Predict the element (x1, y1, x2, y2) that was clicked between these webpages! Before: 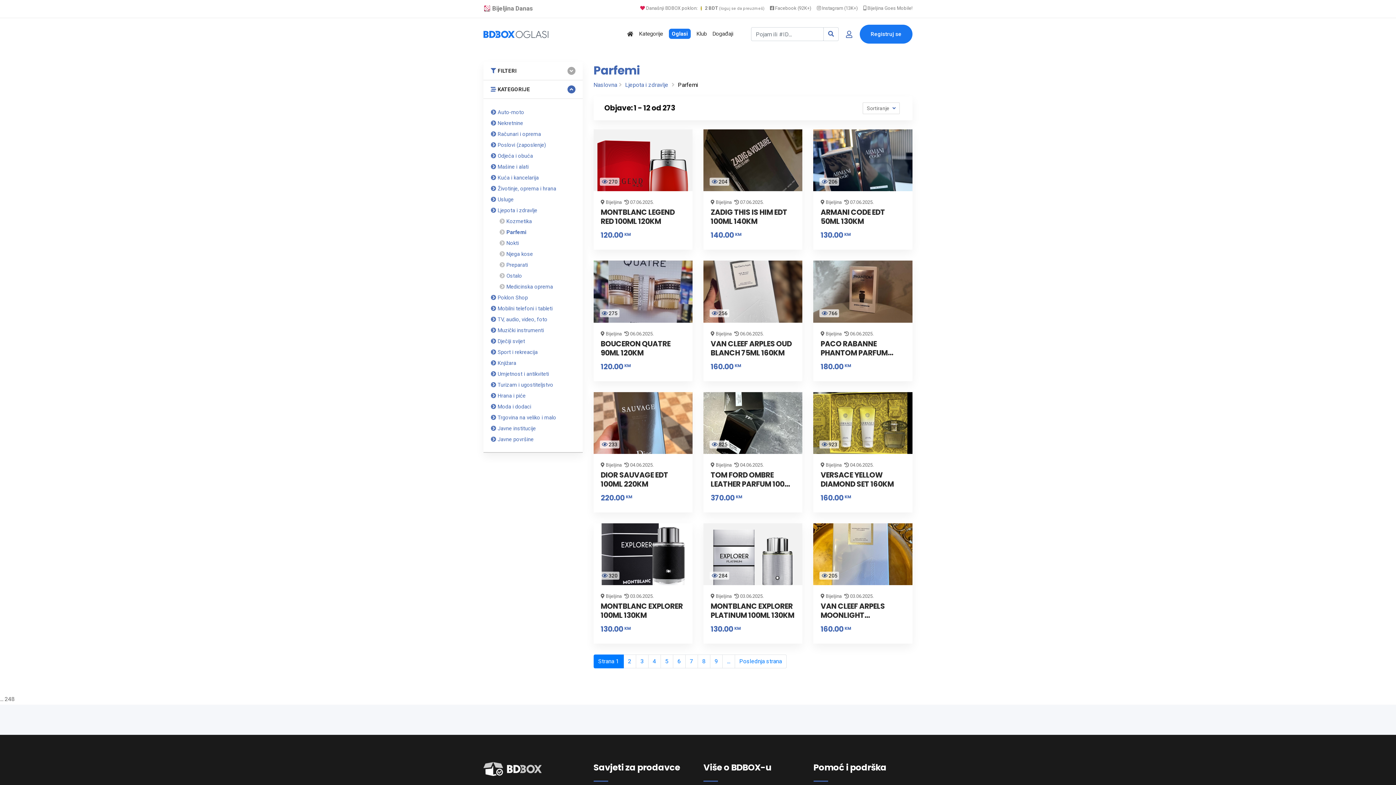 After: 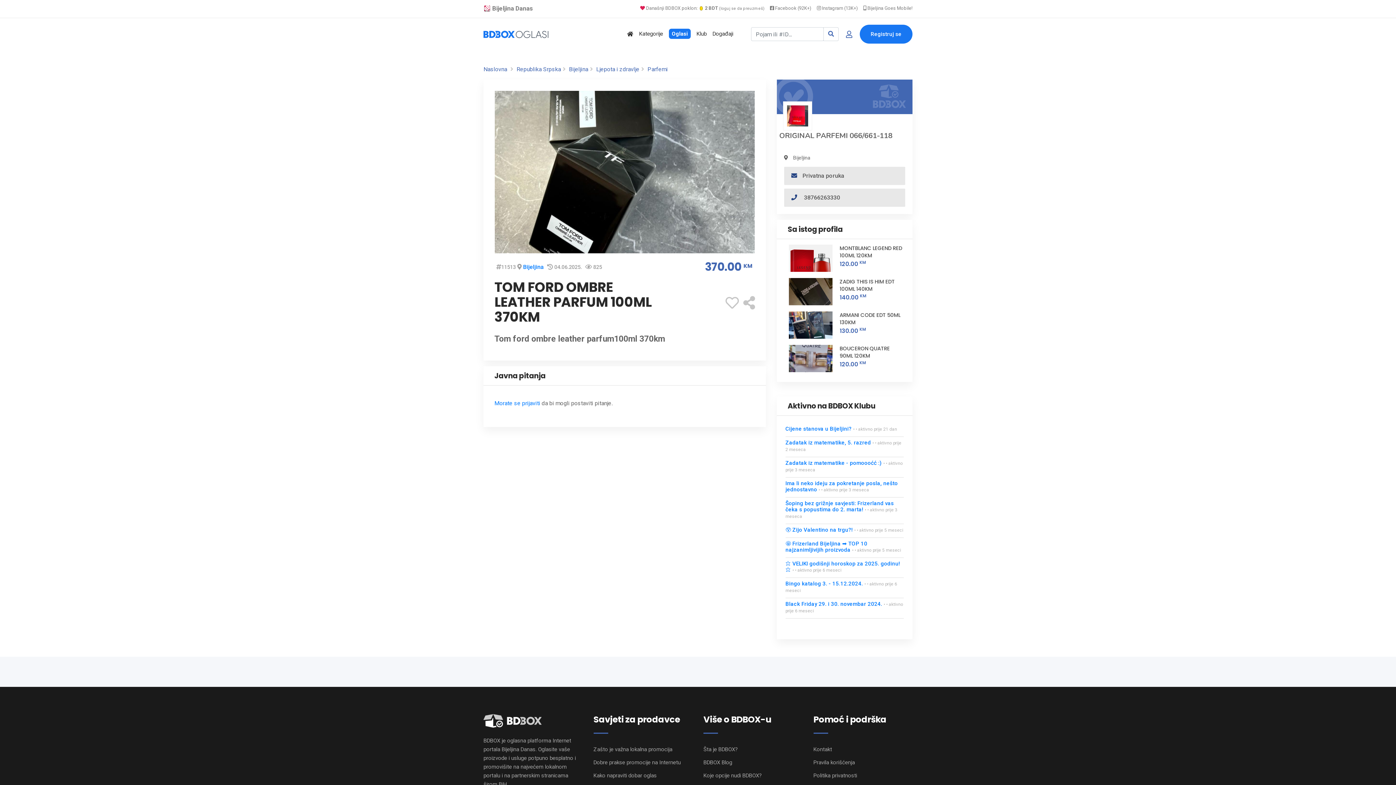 Action: bbox: (703, 392, 802, 454)